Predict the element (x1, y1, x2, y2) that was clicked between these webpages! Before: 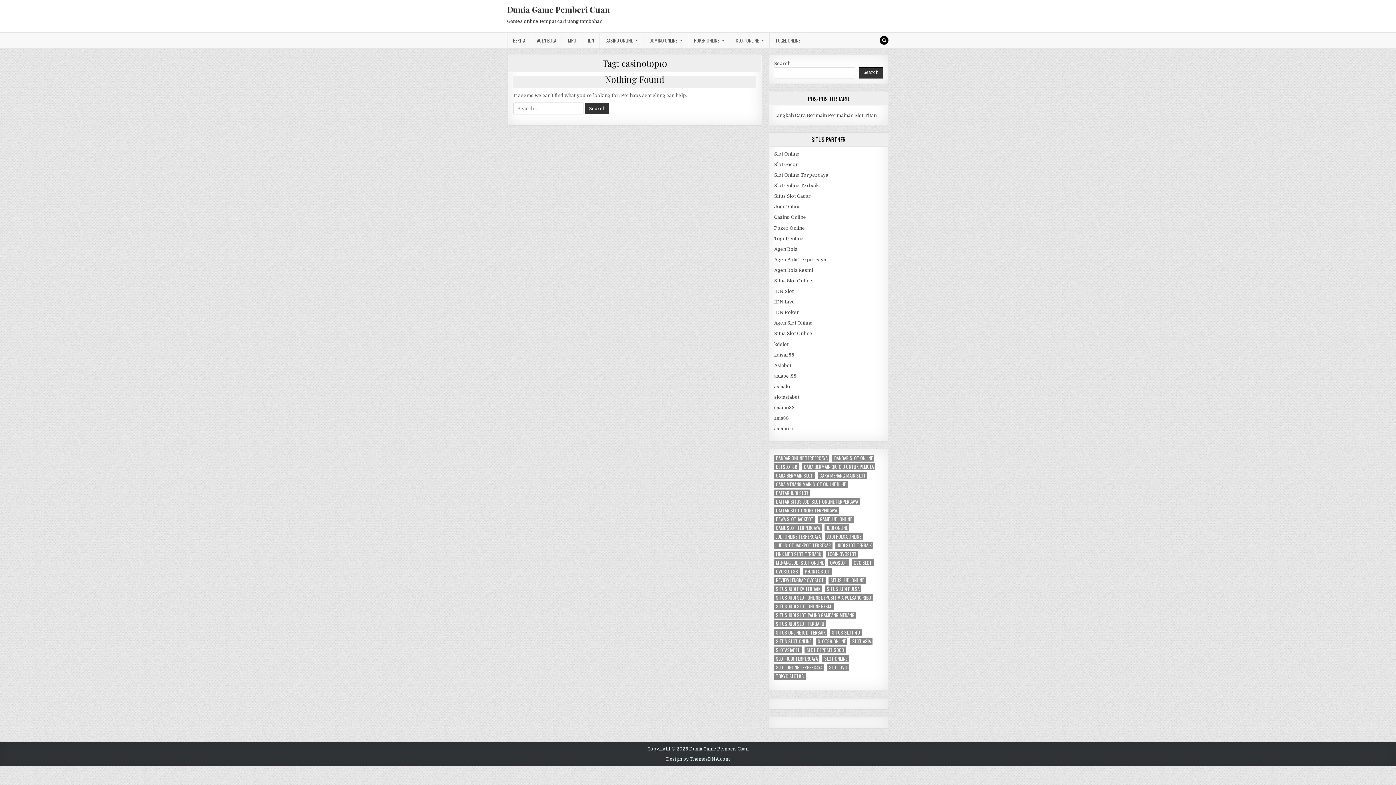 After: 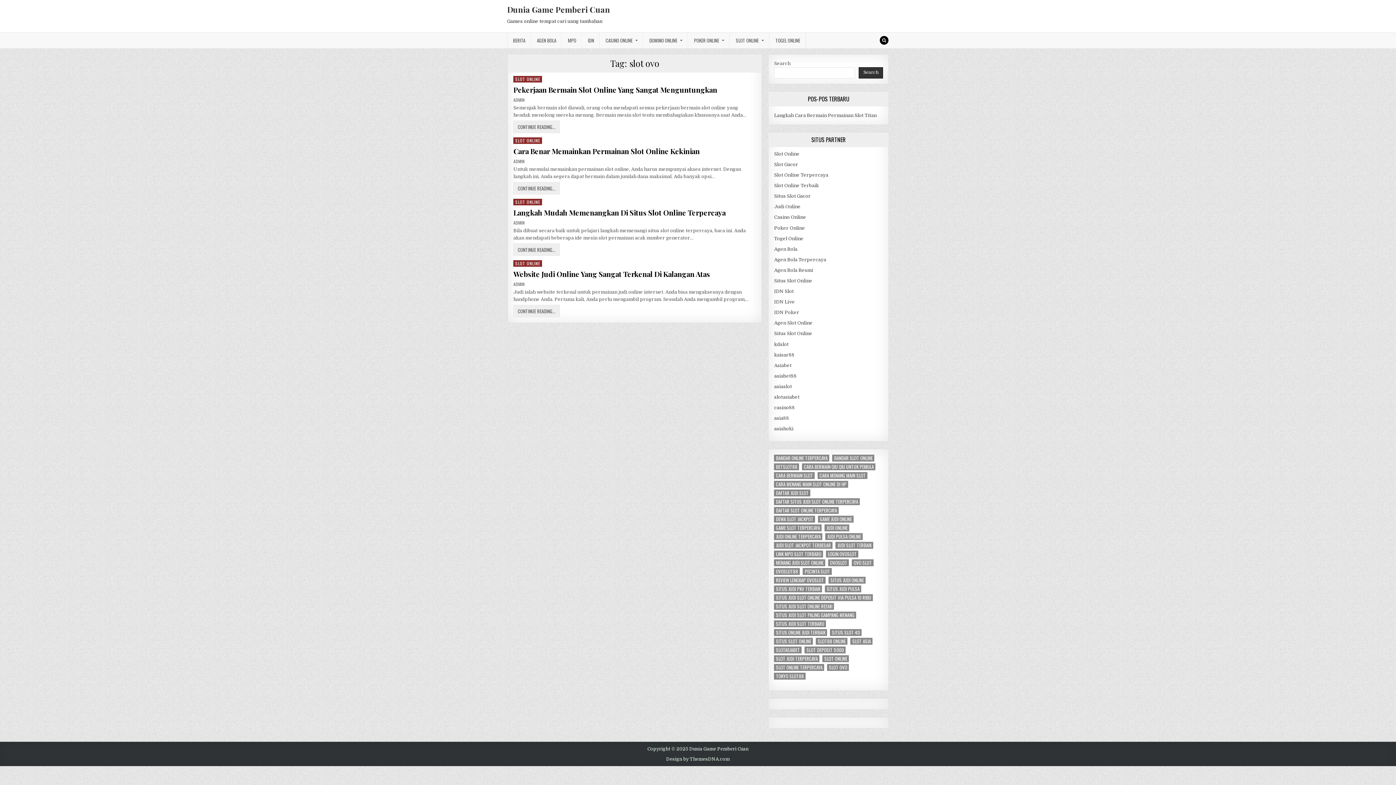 Action: bbox: (827, 664, 849, 671) label: slot ovo (4 items)